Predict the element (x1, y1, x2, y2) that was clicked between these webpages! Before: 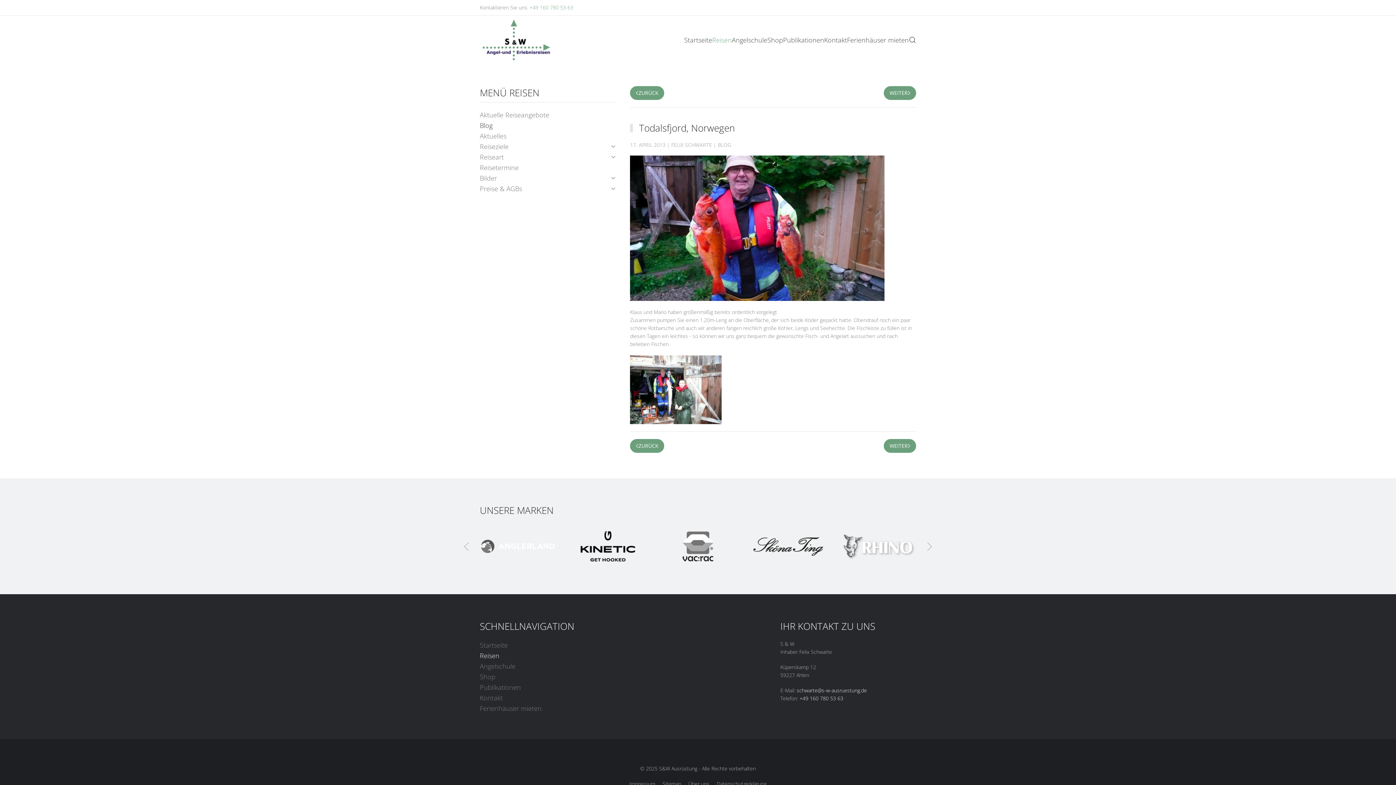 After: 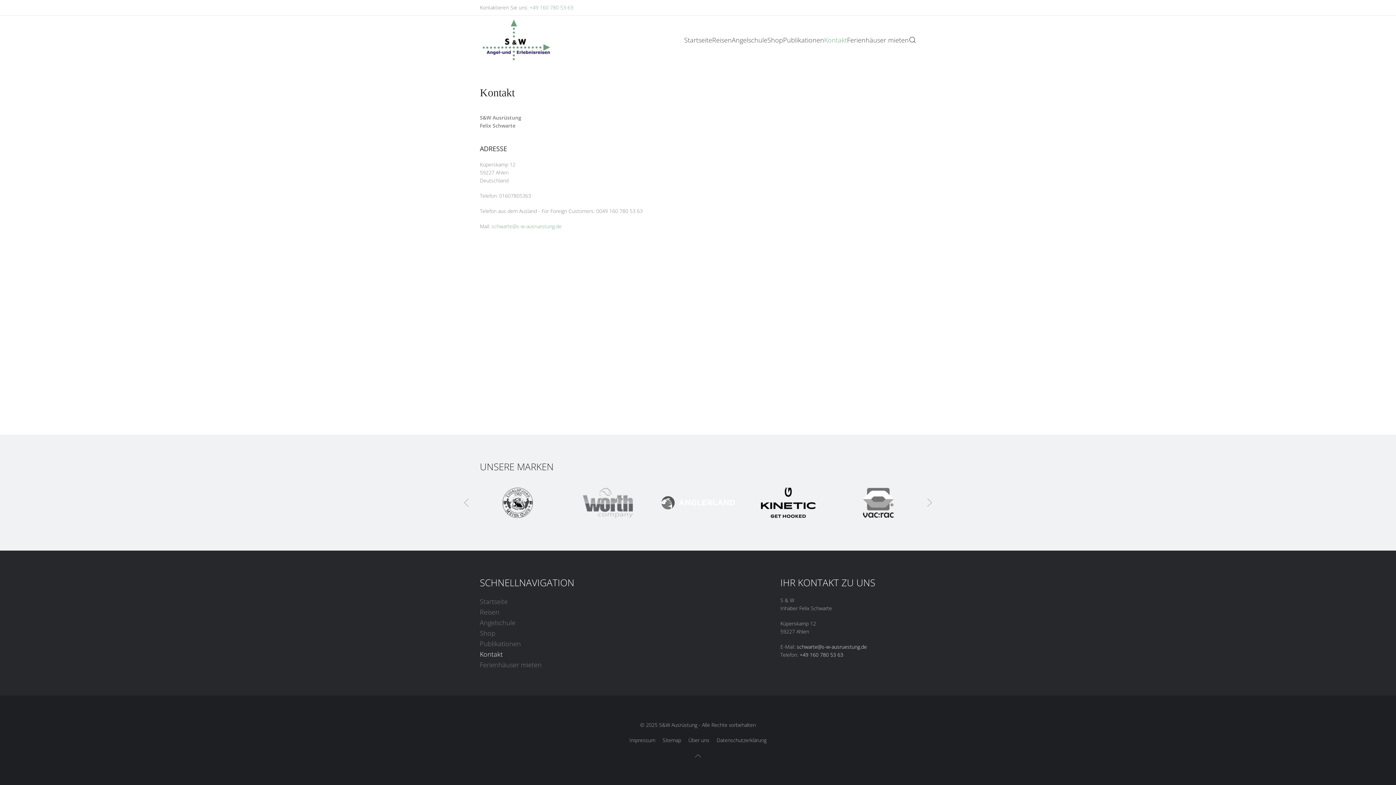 Action: label: Kontakt bbox: (824, 25, 847, 54)